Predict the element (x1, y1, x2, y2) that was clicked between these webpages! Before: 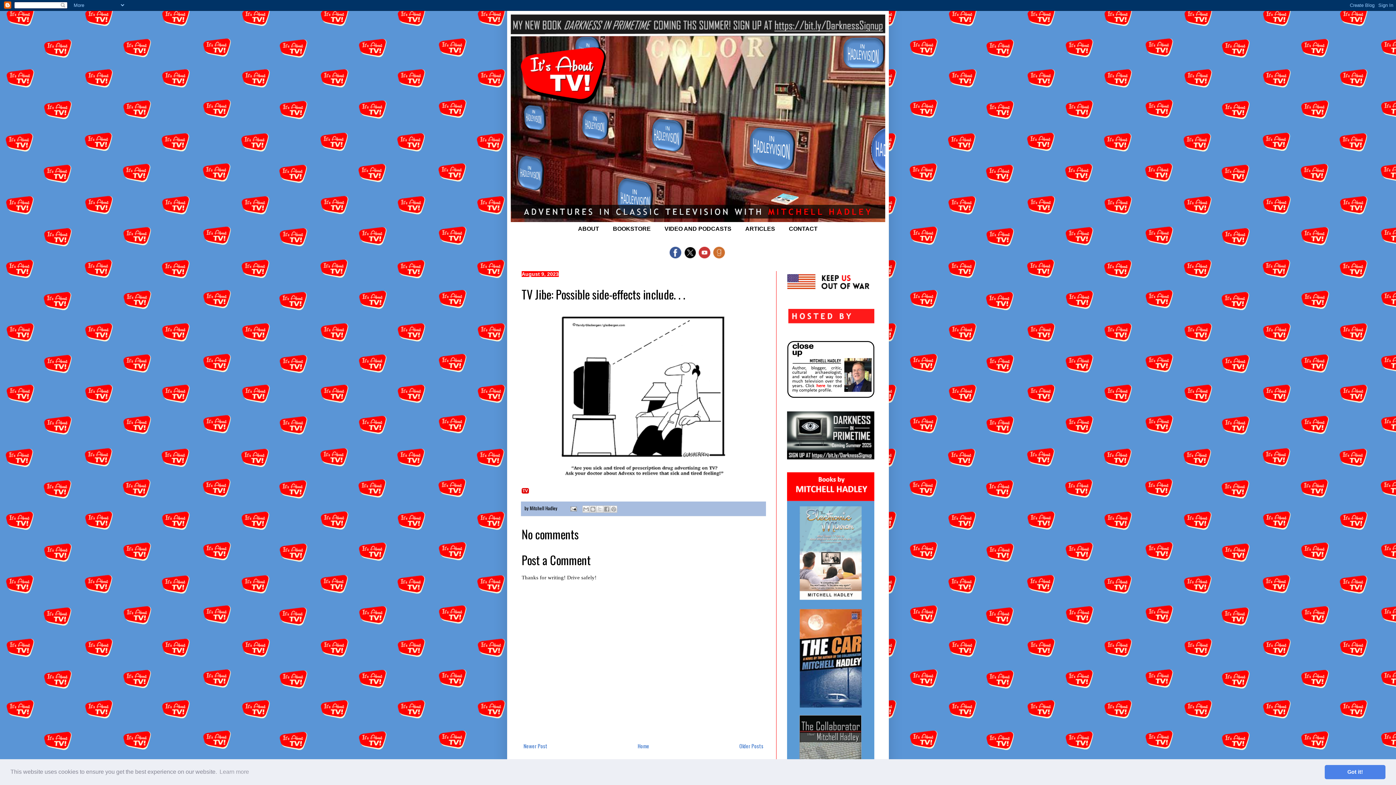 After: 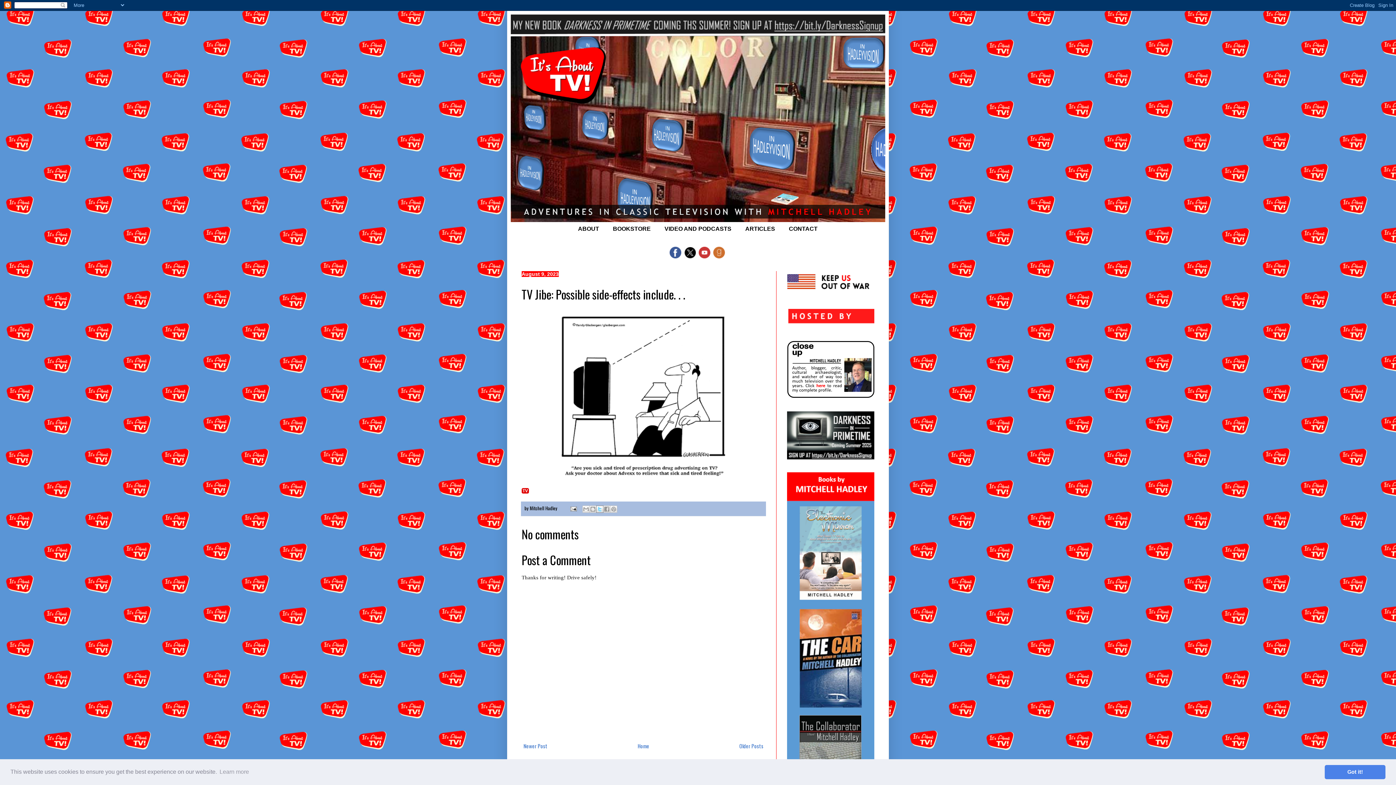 Action: label: Share to X bbox: (596, 505, 603, 513)